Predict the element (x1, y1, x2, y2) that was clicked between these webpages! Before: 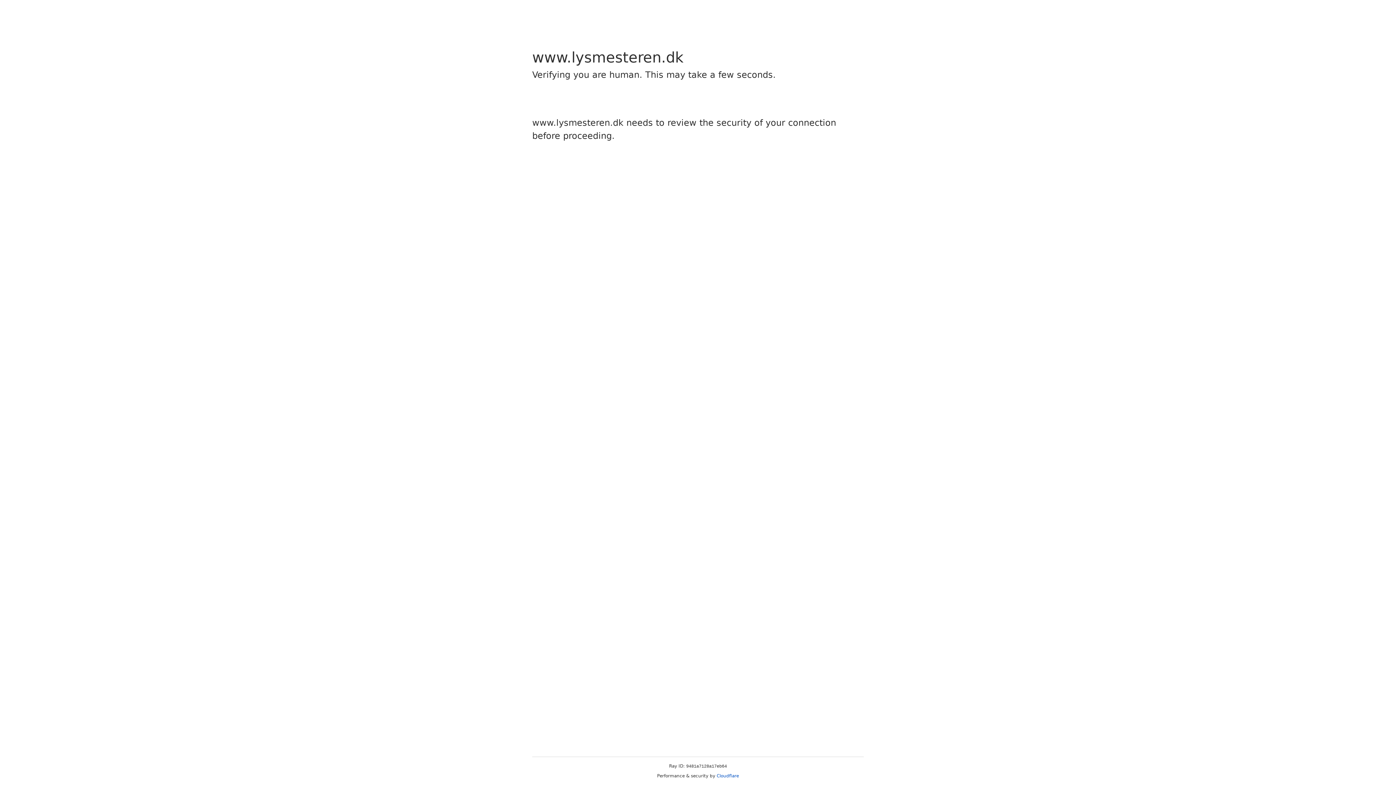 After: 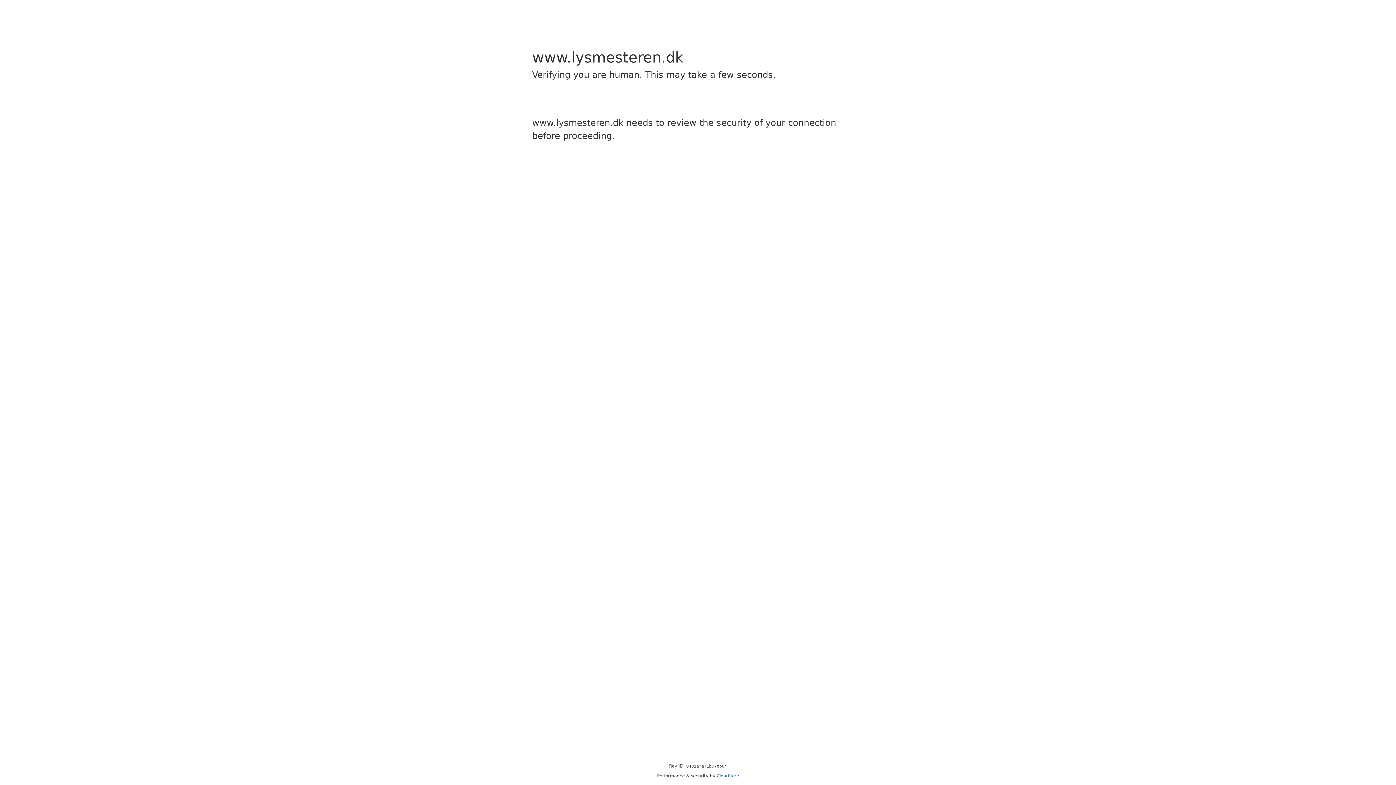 Action: label: Cloudflare bbox: (716, 773, 739, 778)